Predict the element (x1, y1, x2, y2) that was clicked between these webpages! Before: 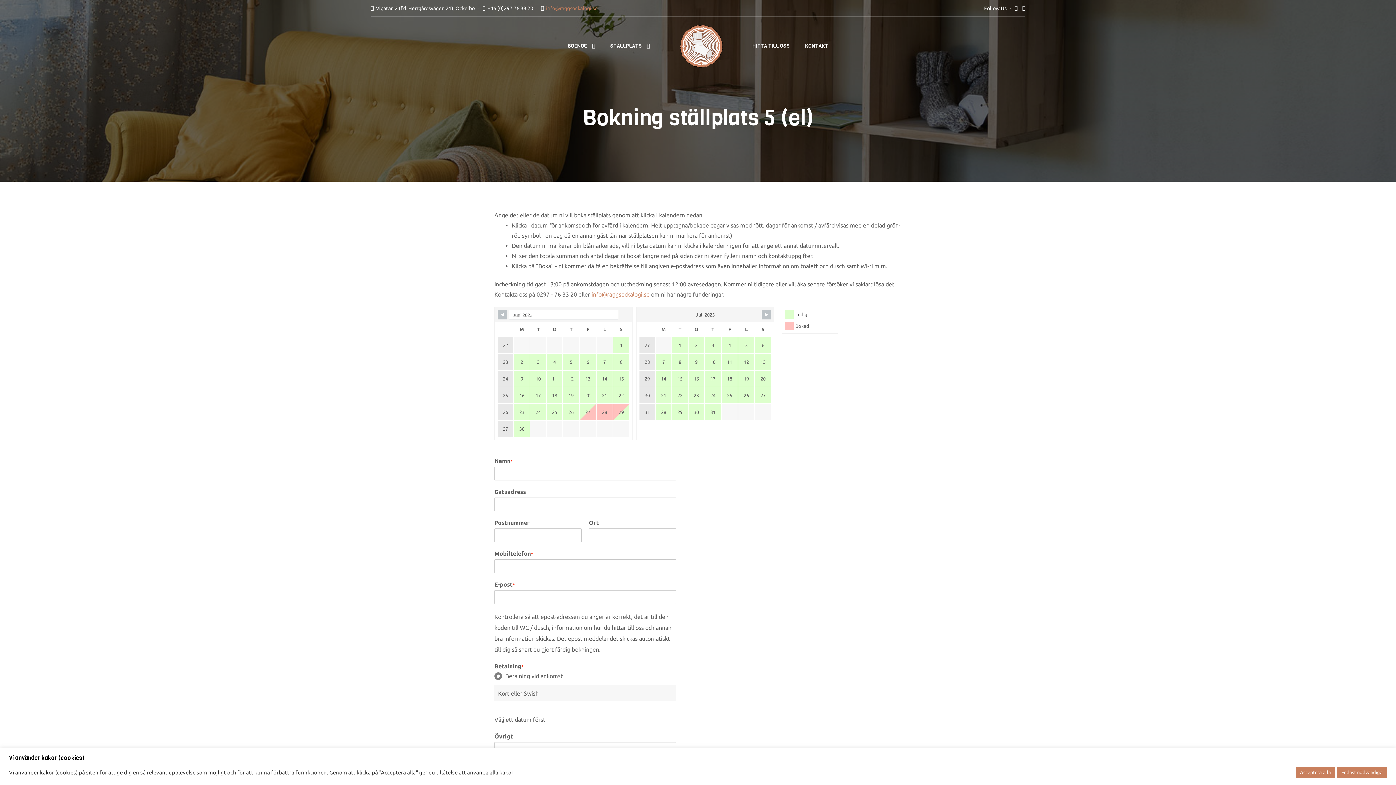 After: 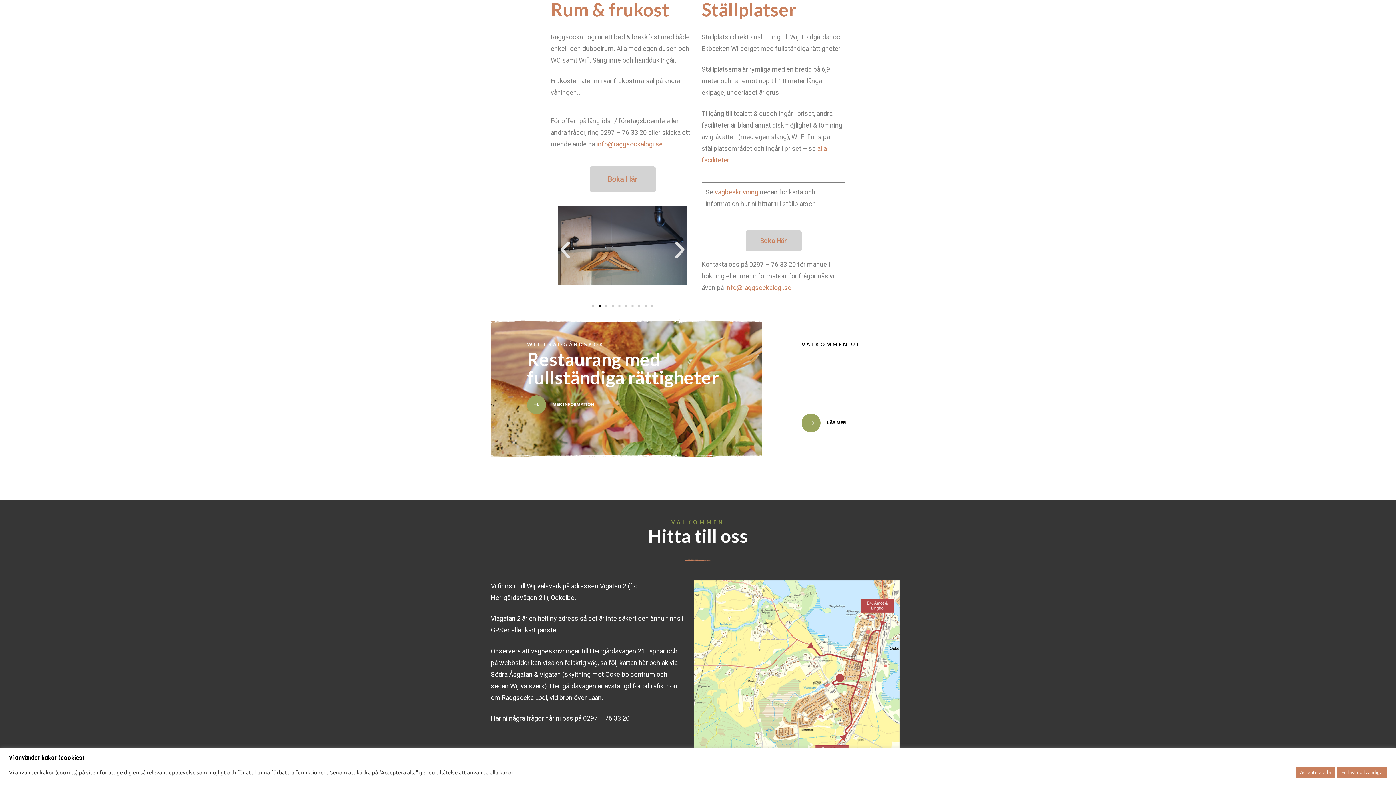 Action: label: BOENDE bbox: (560, 35, 602, 56)